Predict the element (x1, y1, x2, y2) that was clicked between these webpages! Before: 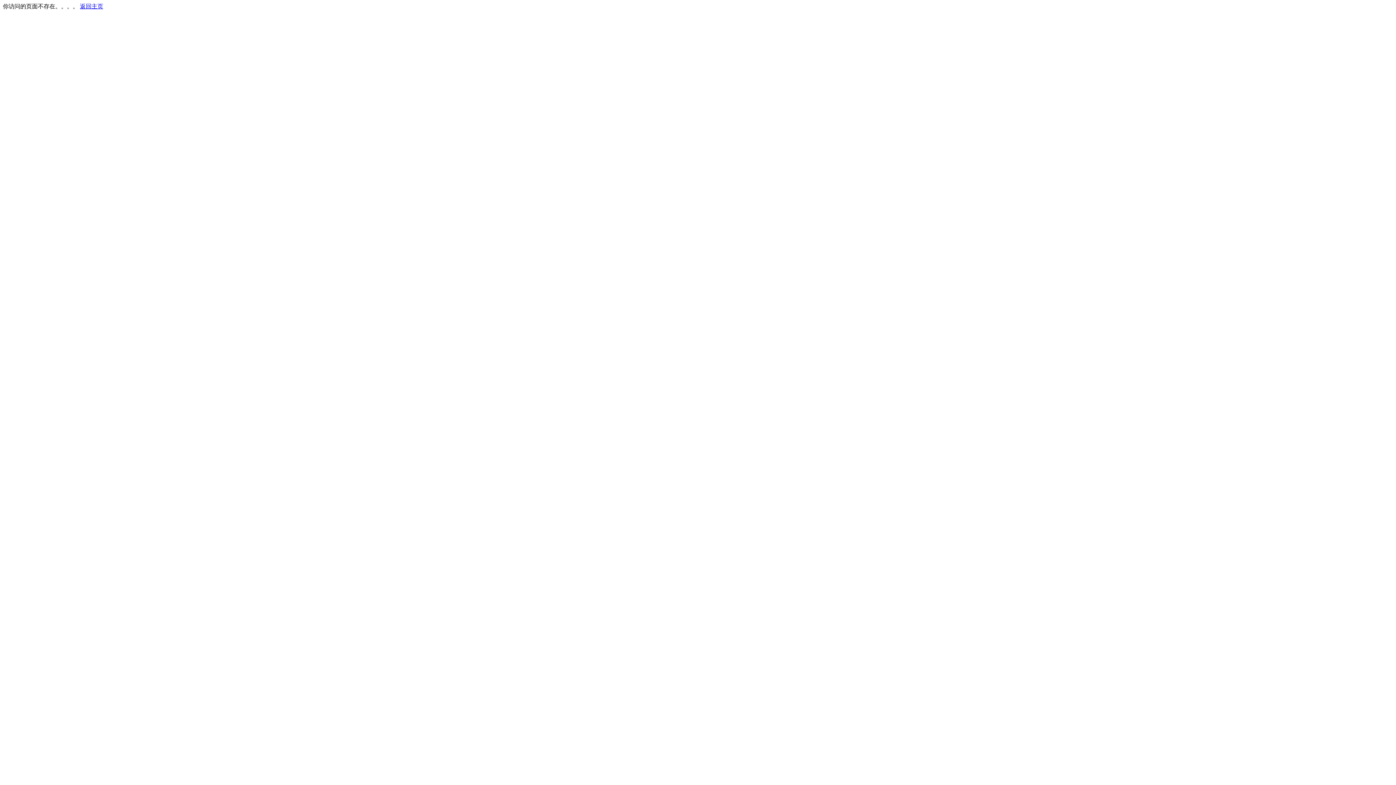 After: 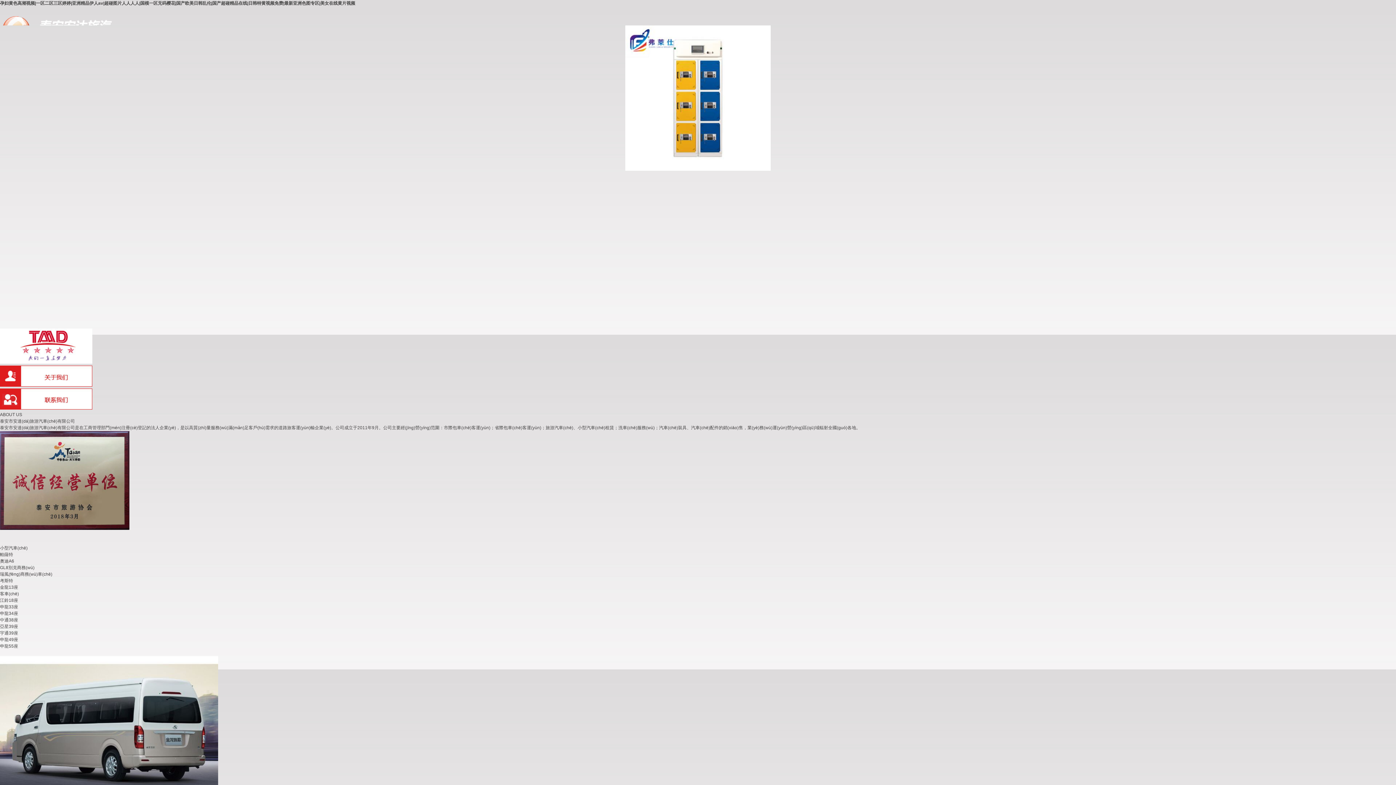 Action: label: 返回主页 bbox: (80, 3, 103, 9)